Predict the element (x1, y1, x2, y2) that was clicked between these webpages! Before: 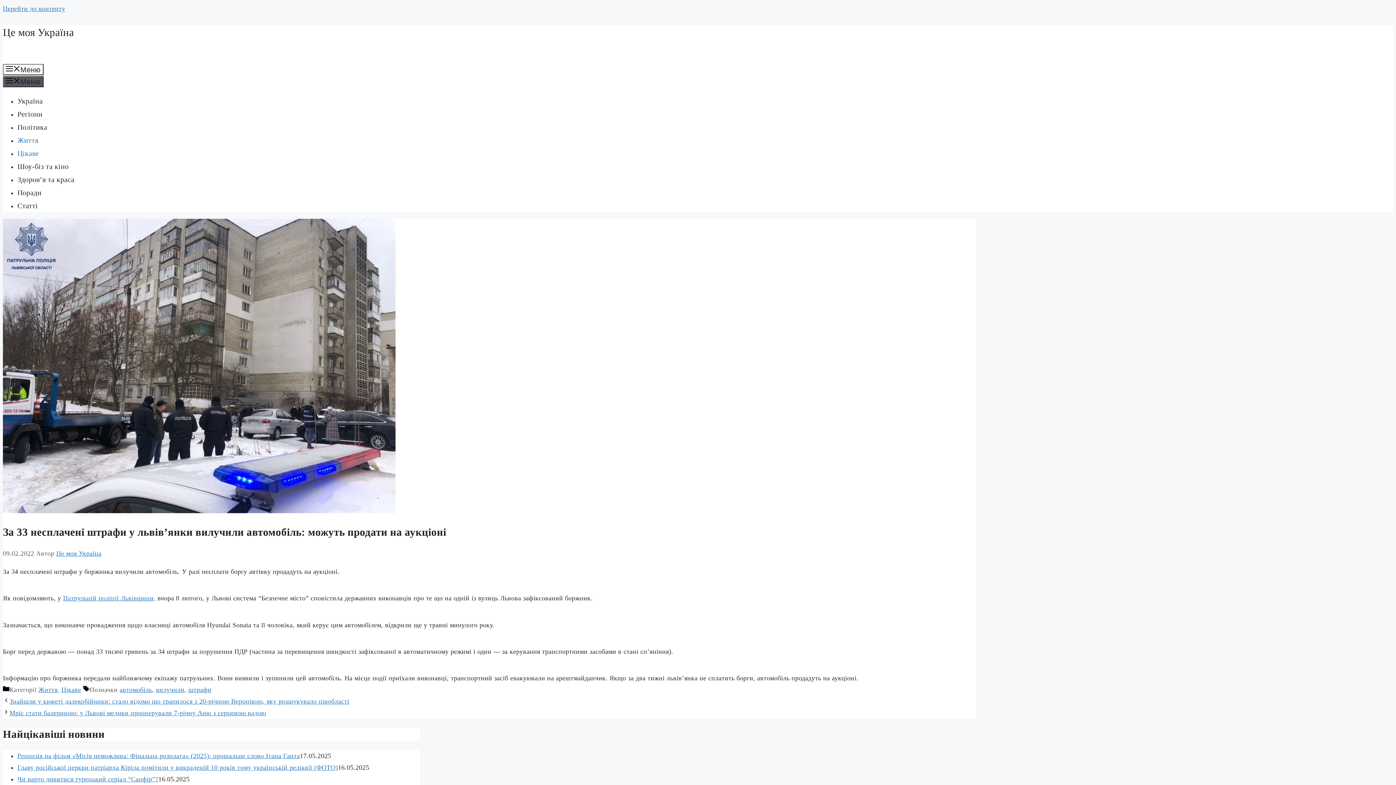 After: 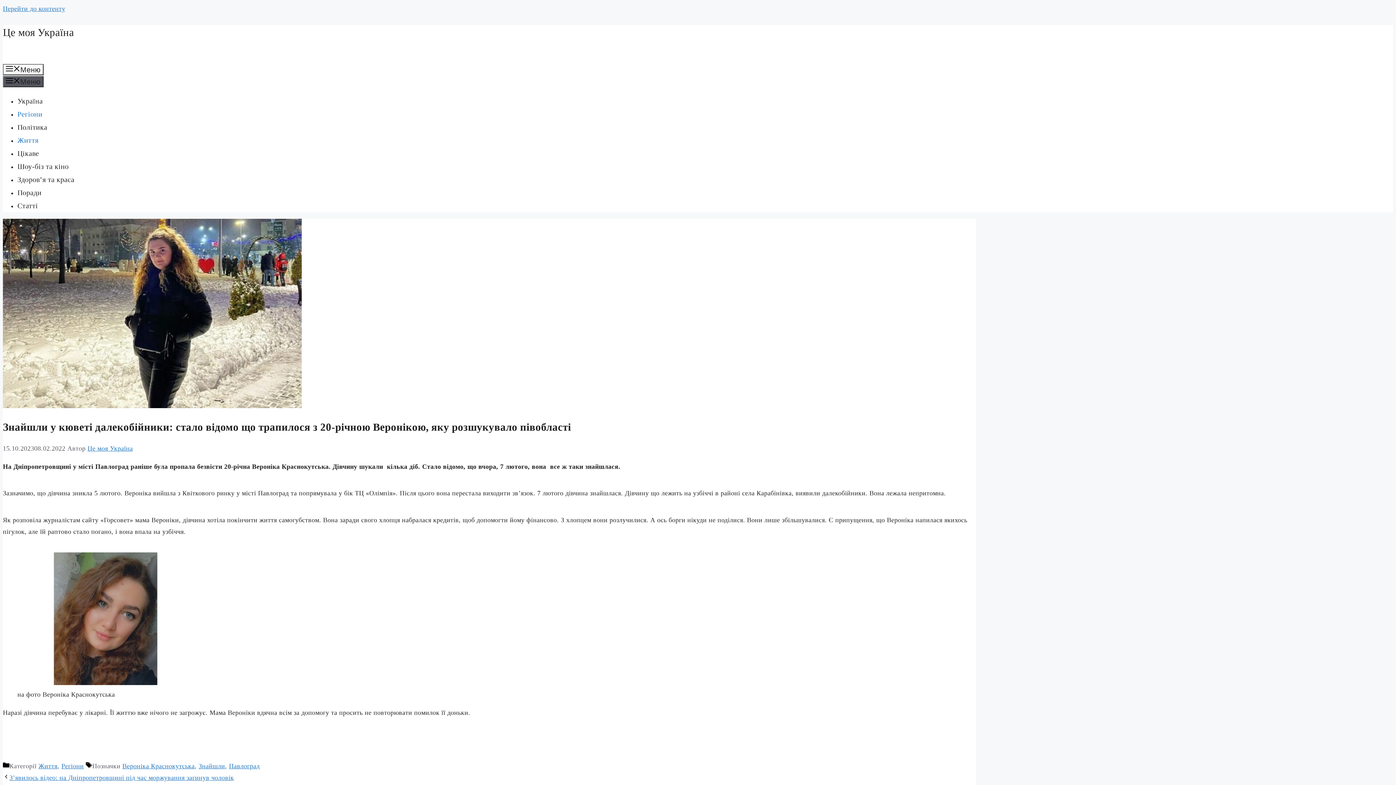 Action: label: Знайшли у кюветі далекобійники: стало відомо що трапилося з 20-річною Веронікою, яку розшукувало півобласті bbox: (9, 698, 349, 705)